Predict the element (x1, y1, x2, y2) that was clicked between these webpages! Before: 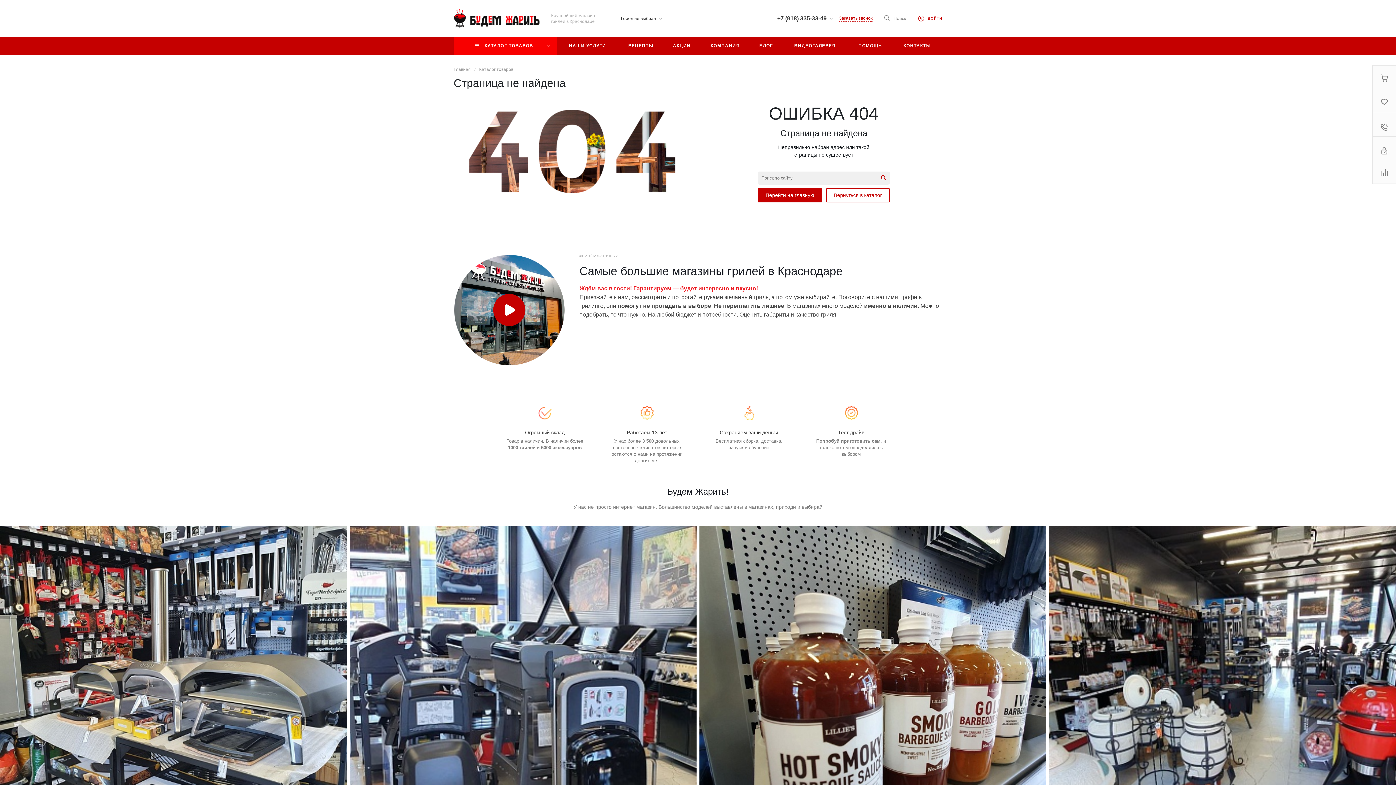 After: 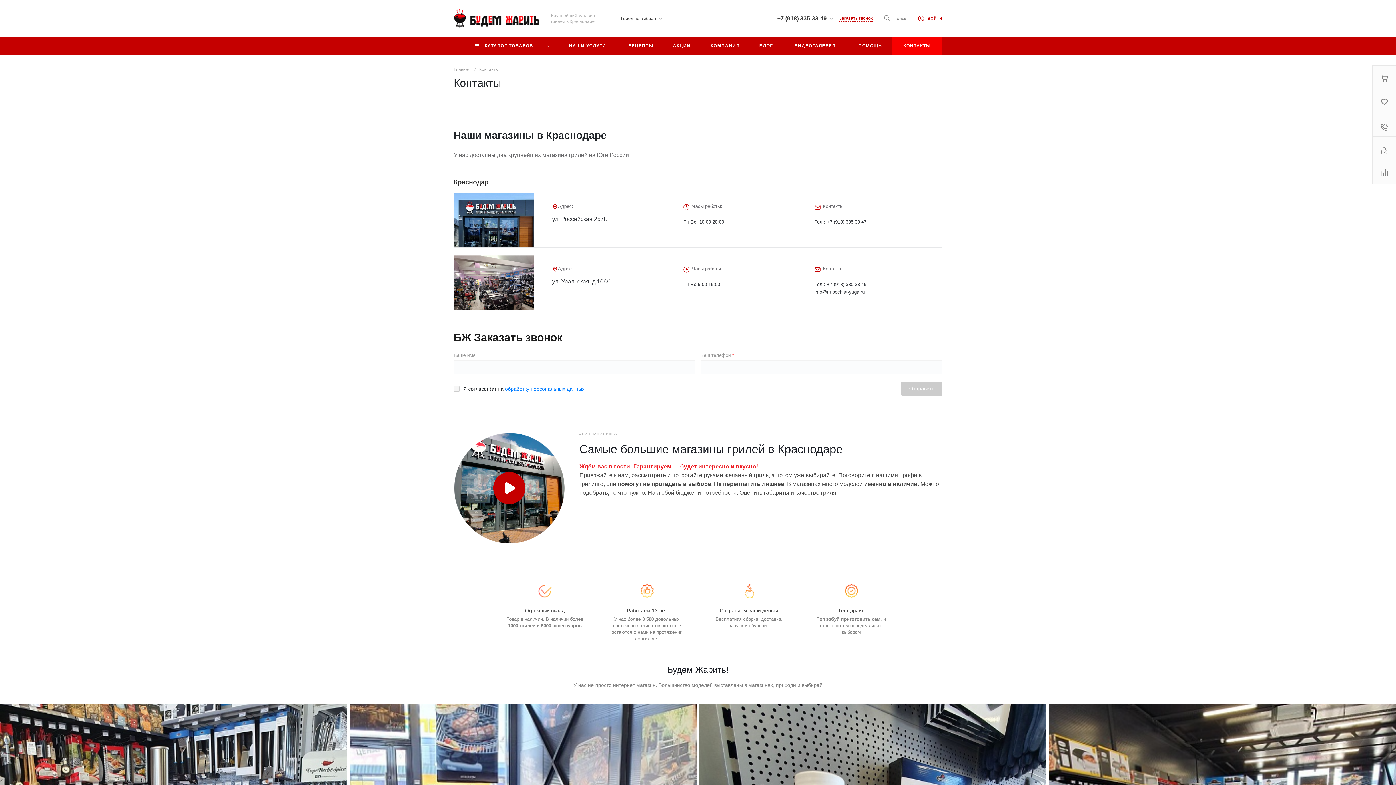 Action: label: КОНТАКТЫ bbox: (892, 36, 942, 55)